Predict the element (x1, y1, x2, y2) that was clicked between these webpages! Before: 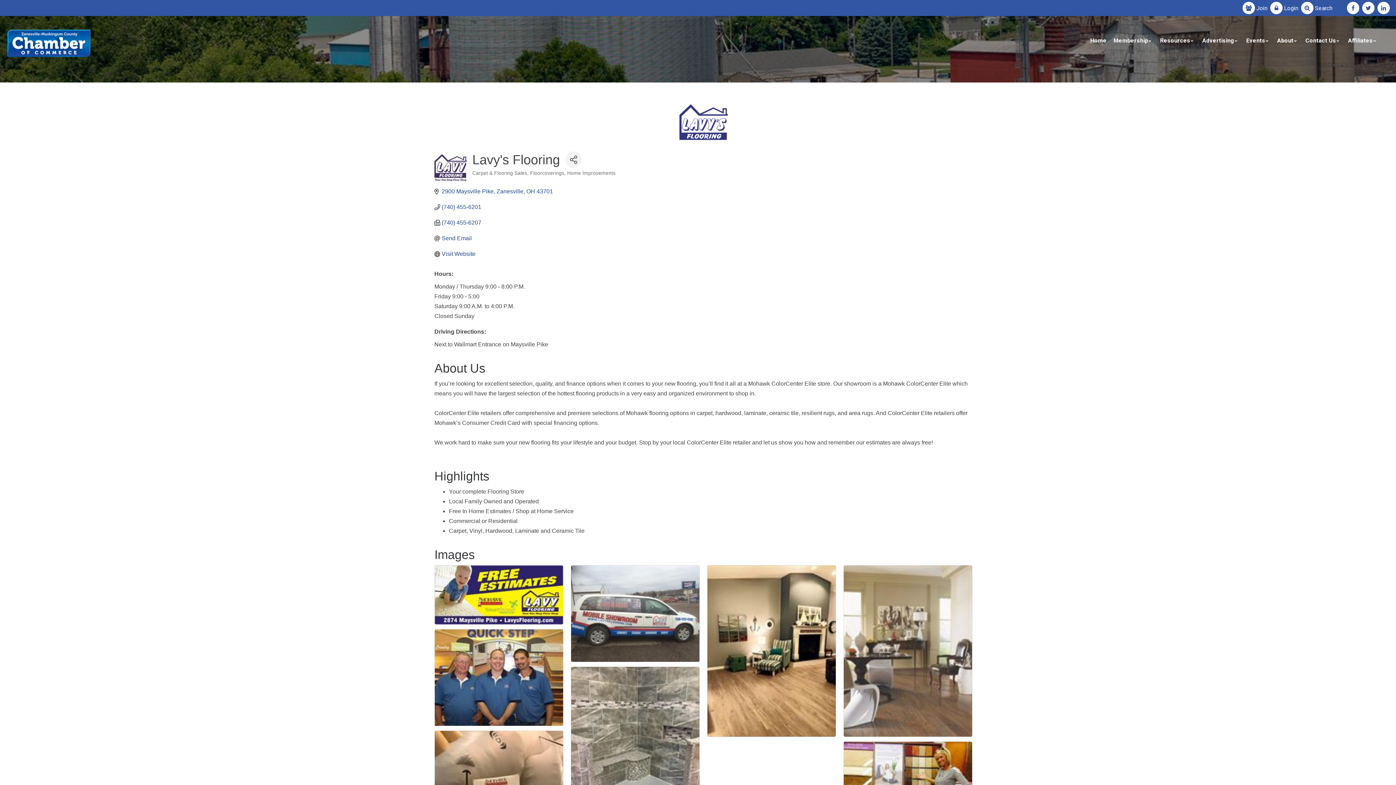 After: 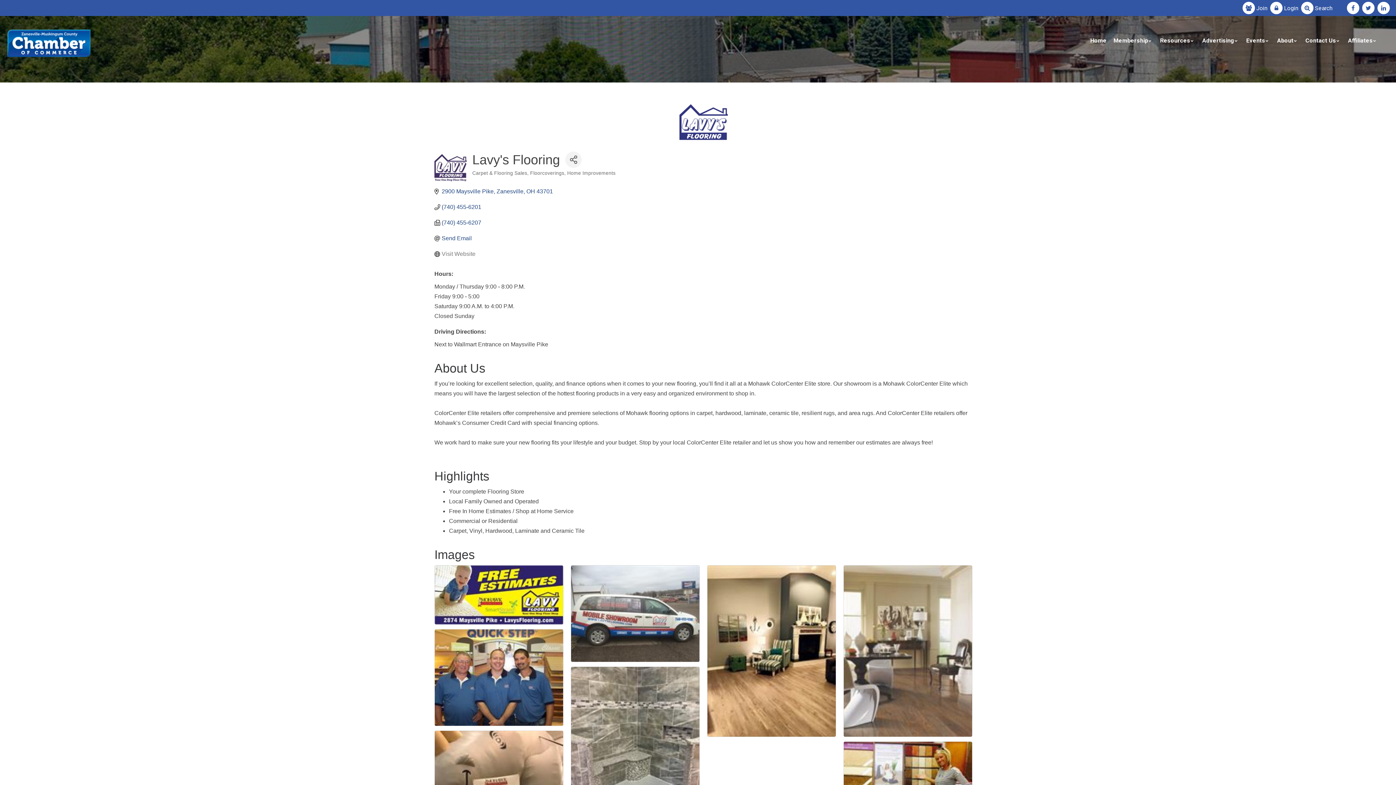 Action: label: Visit Website bbox: (441, 250, 475, 257)